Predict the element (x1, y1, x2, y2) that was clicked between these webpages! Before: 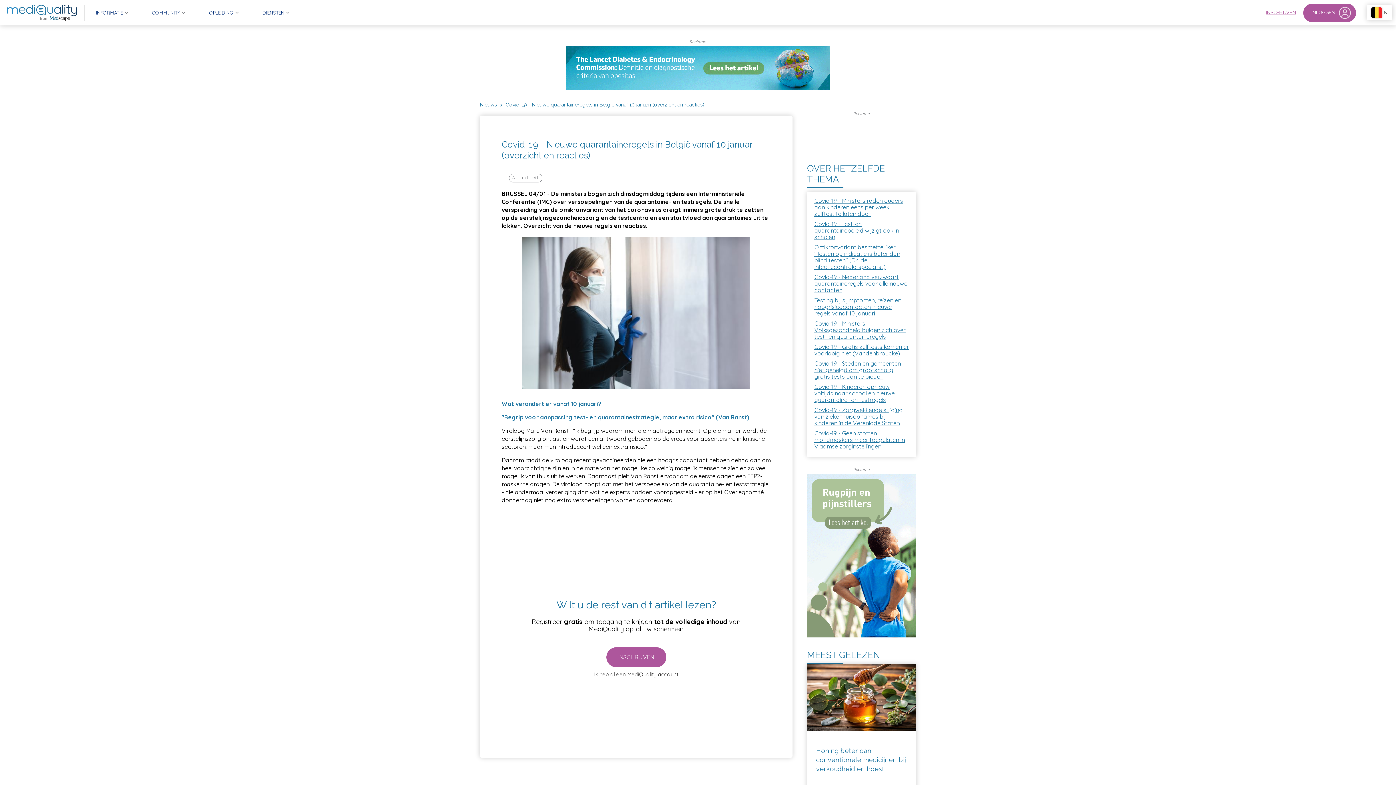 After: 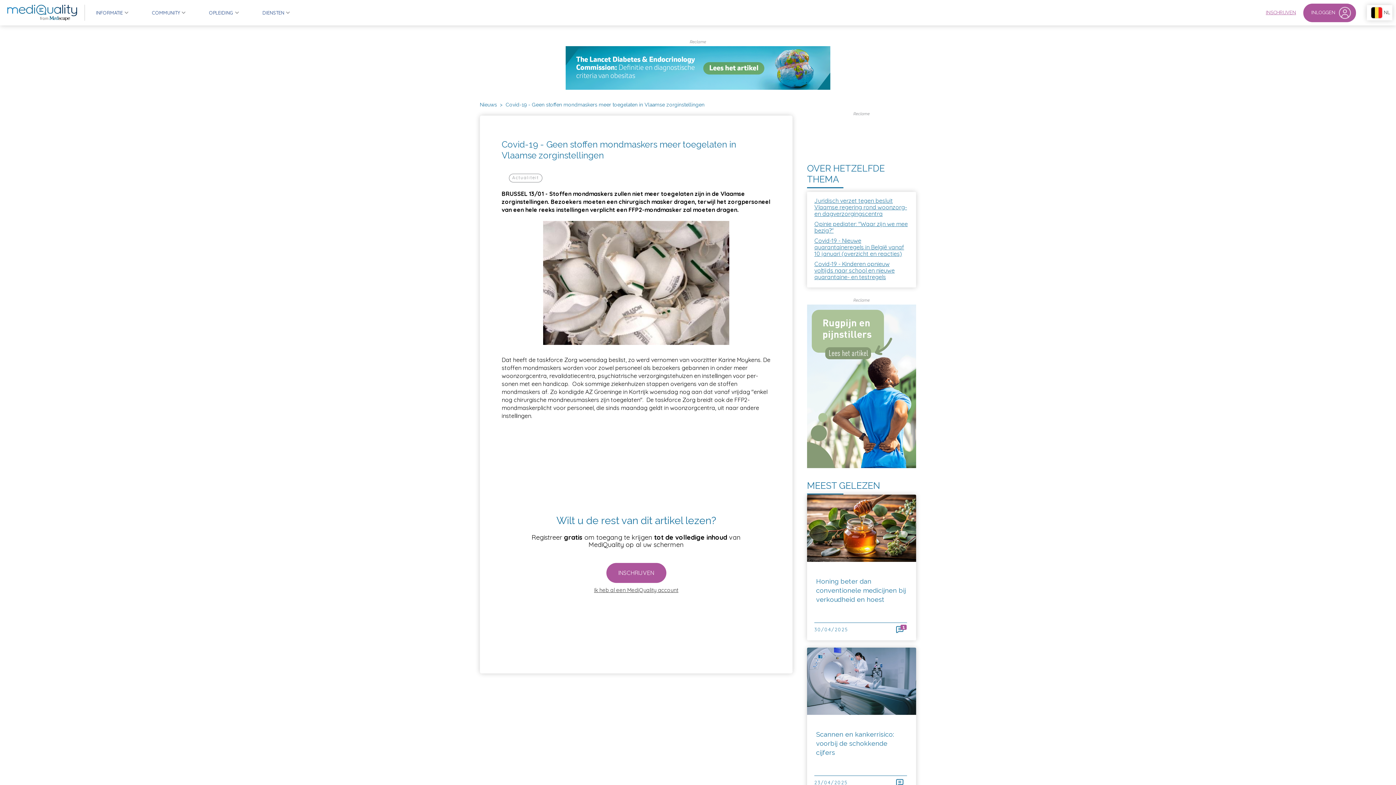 Action: bbox: (814, 429, 905, 450) label: Covid-19 - Geen stoffen mondmaskers meer toegelaten in Vlaamse zorginstellingen